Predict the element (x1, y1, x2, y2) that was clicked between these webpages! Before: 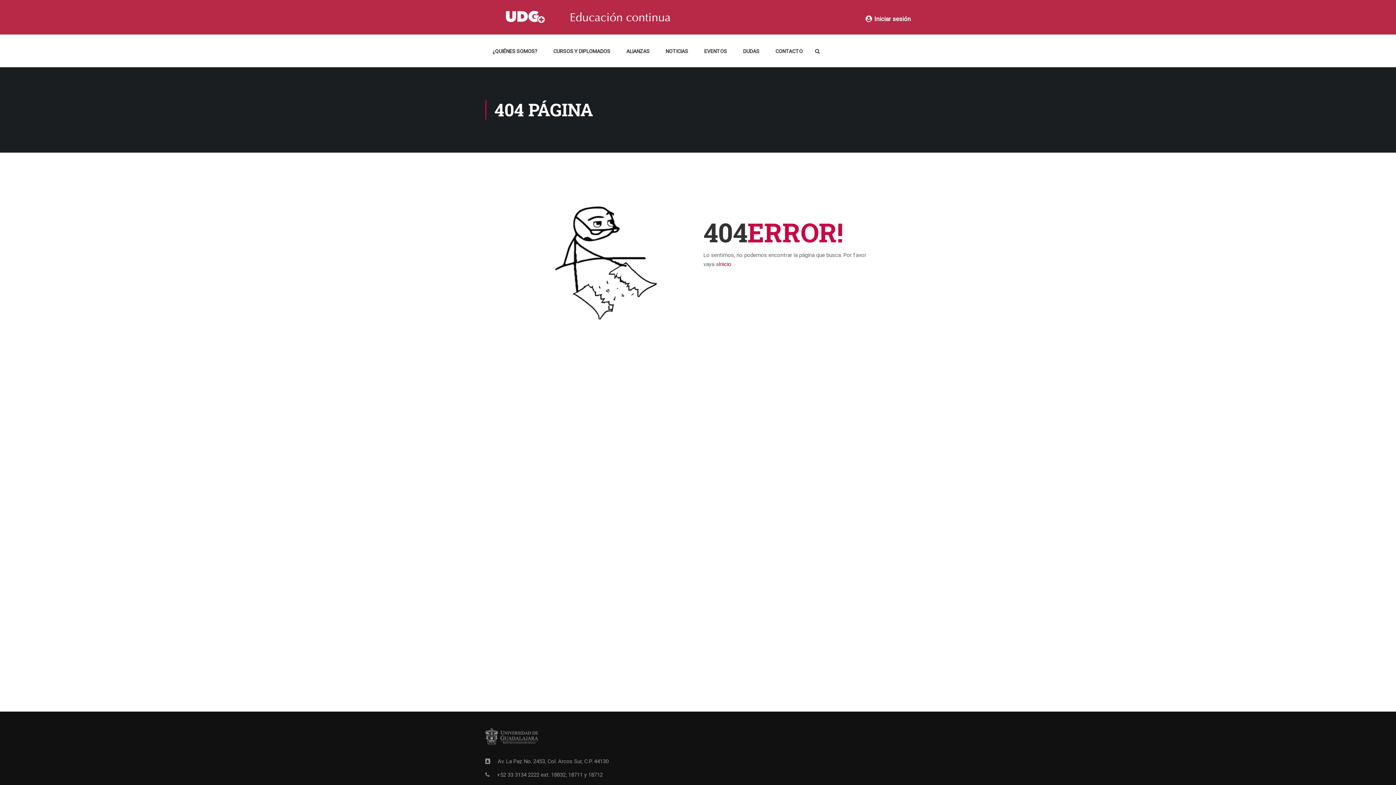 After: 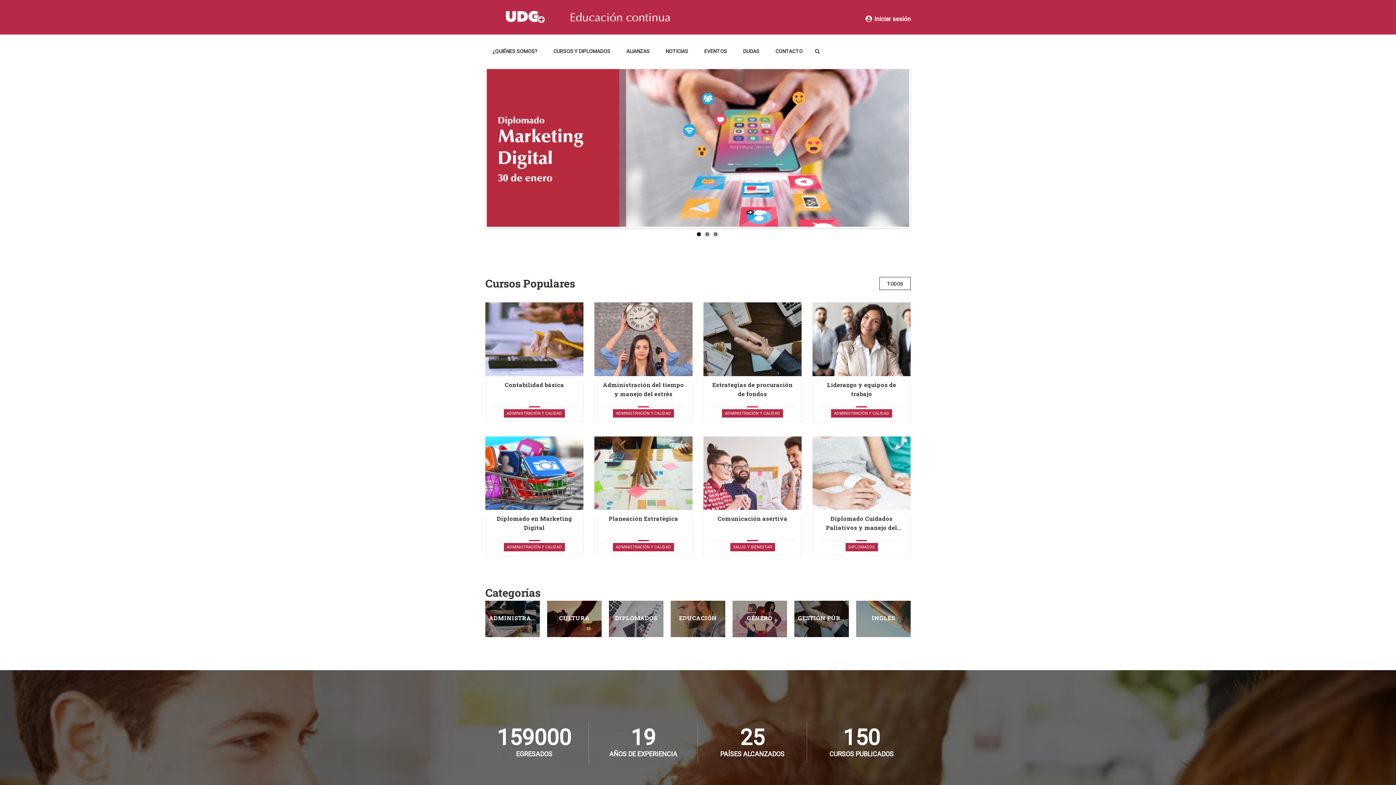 Action: bbox: (485, 7, 910, 26)